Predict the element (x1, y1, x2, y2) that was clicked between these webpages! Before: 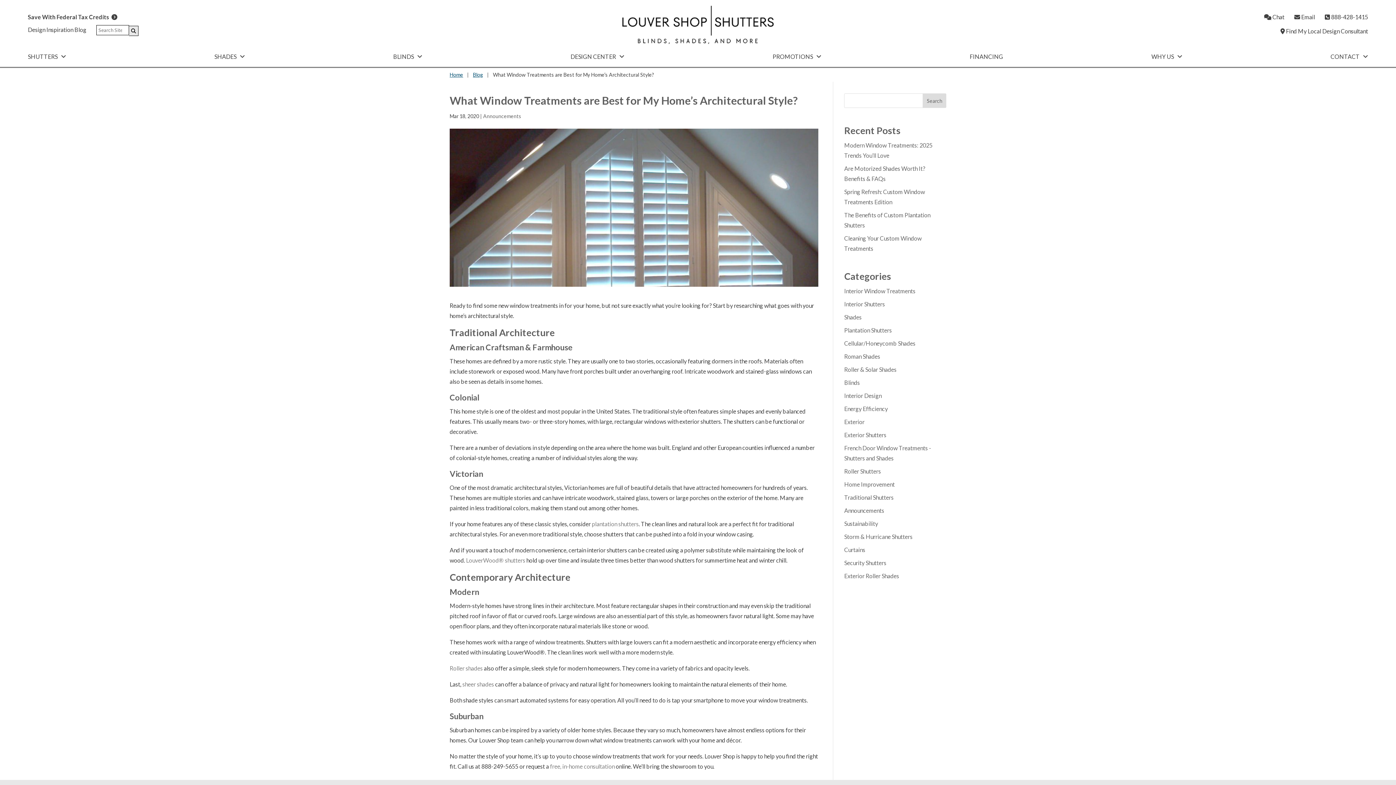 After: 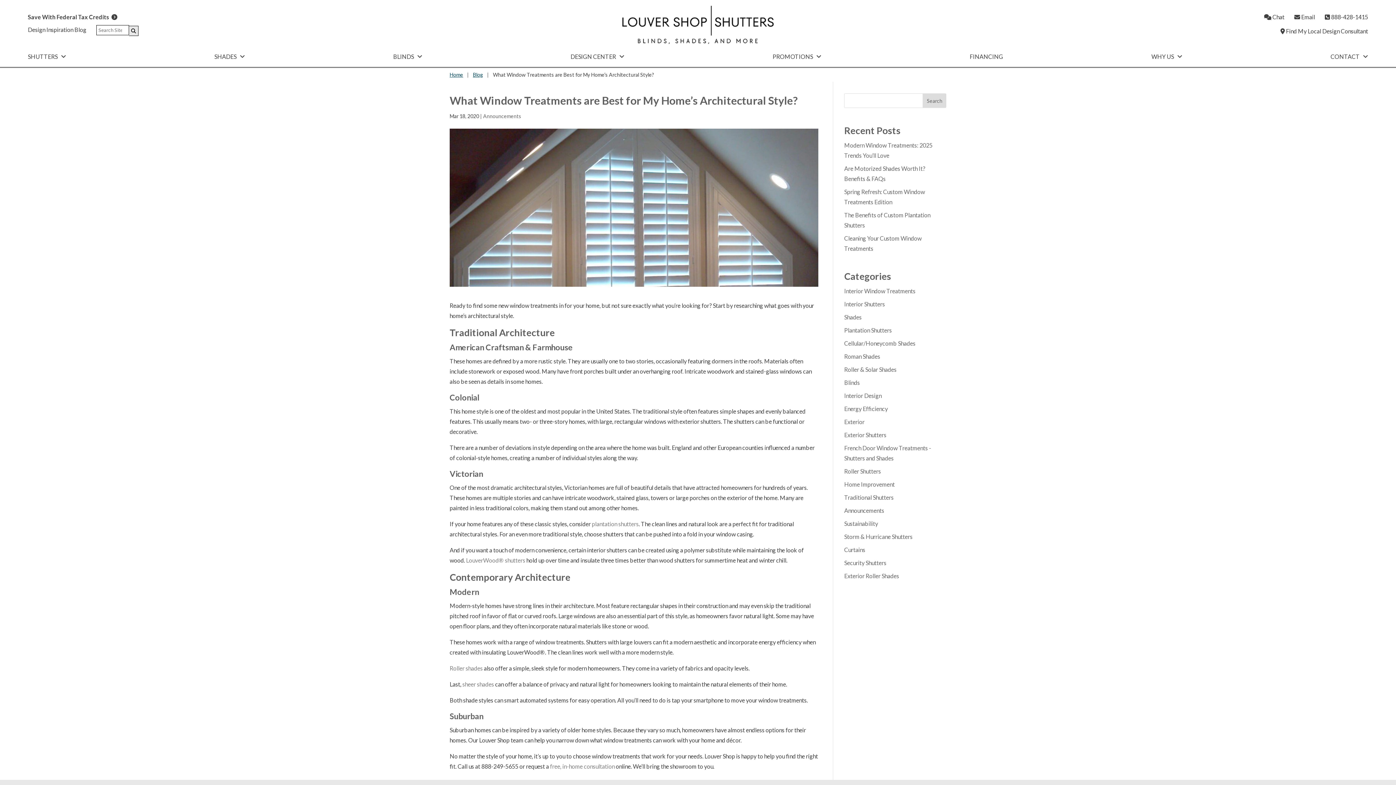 Action: label:  888-428-1415 bbox: (1325, 14, 1368, 20)